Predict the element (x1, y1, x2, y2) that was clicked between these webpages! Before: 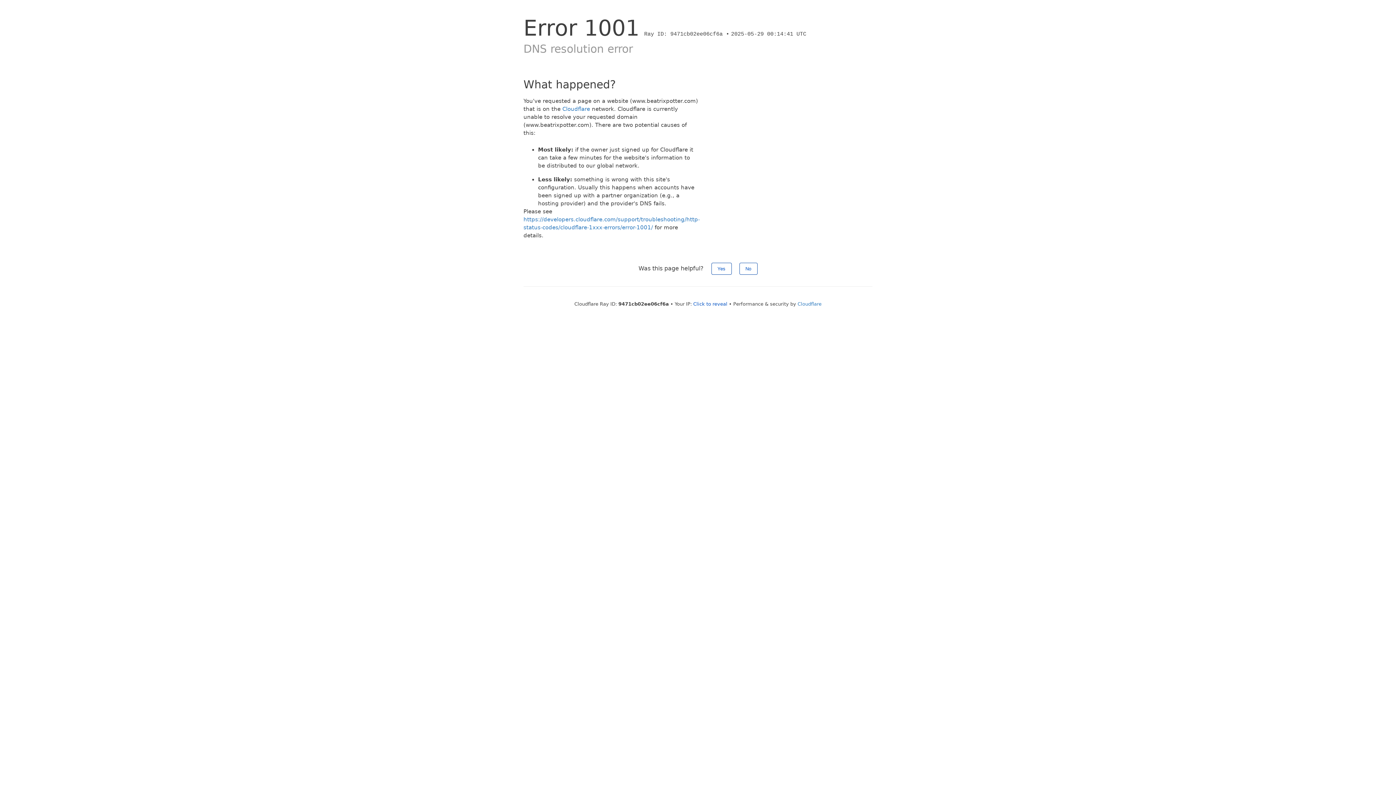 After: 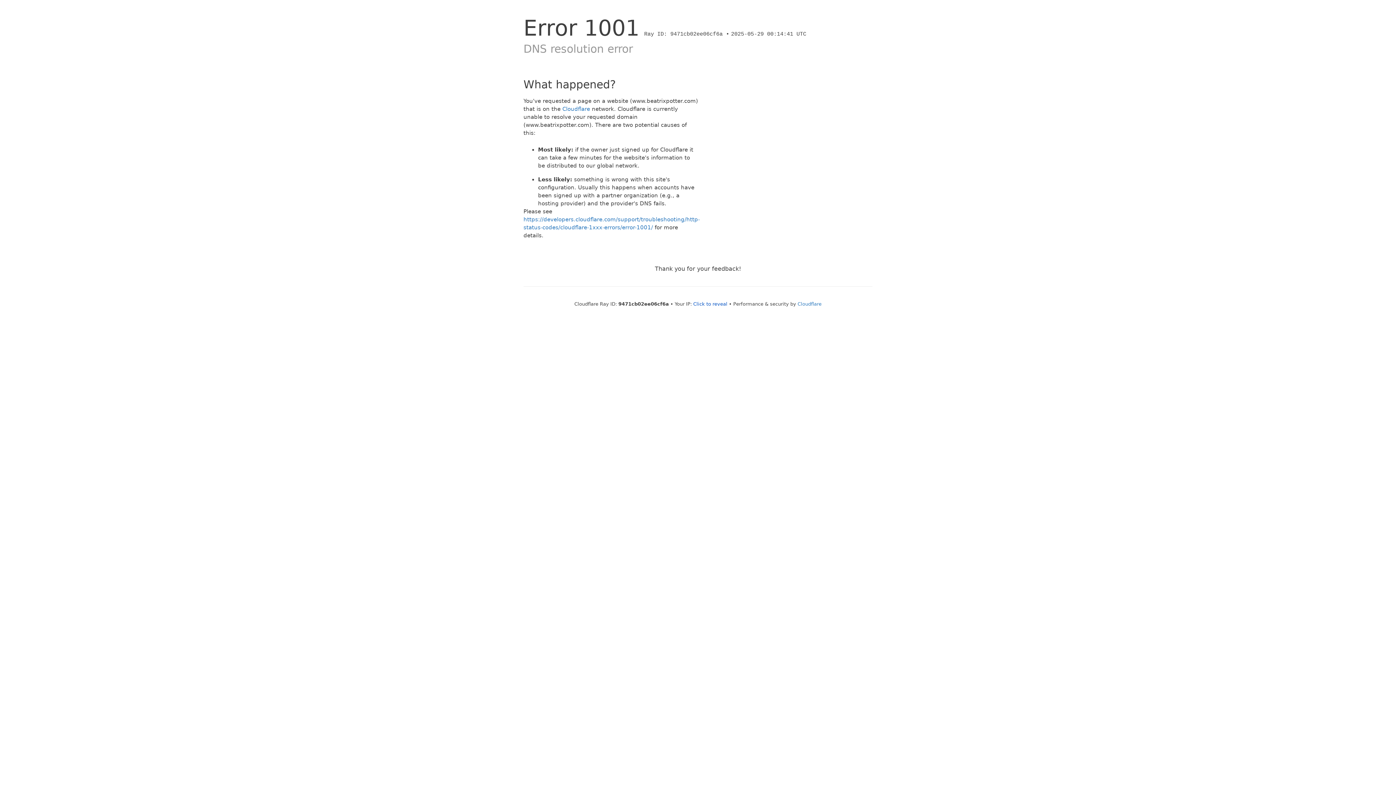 Action: label: Yes bbox: (711, 262, 731, 274)